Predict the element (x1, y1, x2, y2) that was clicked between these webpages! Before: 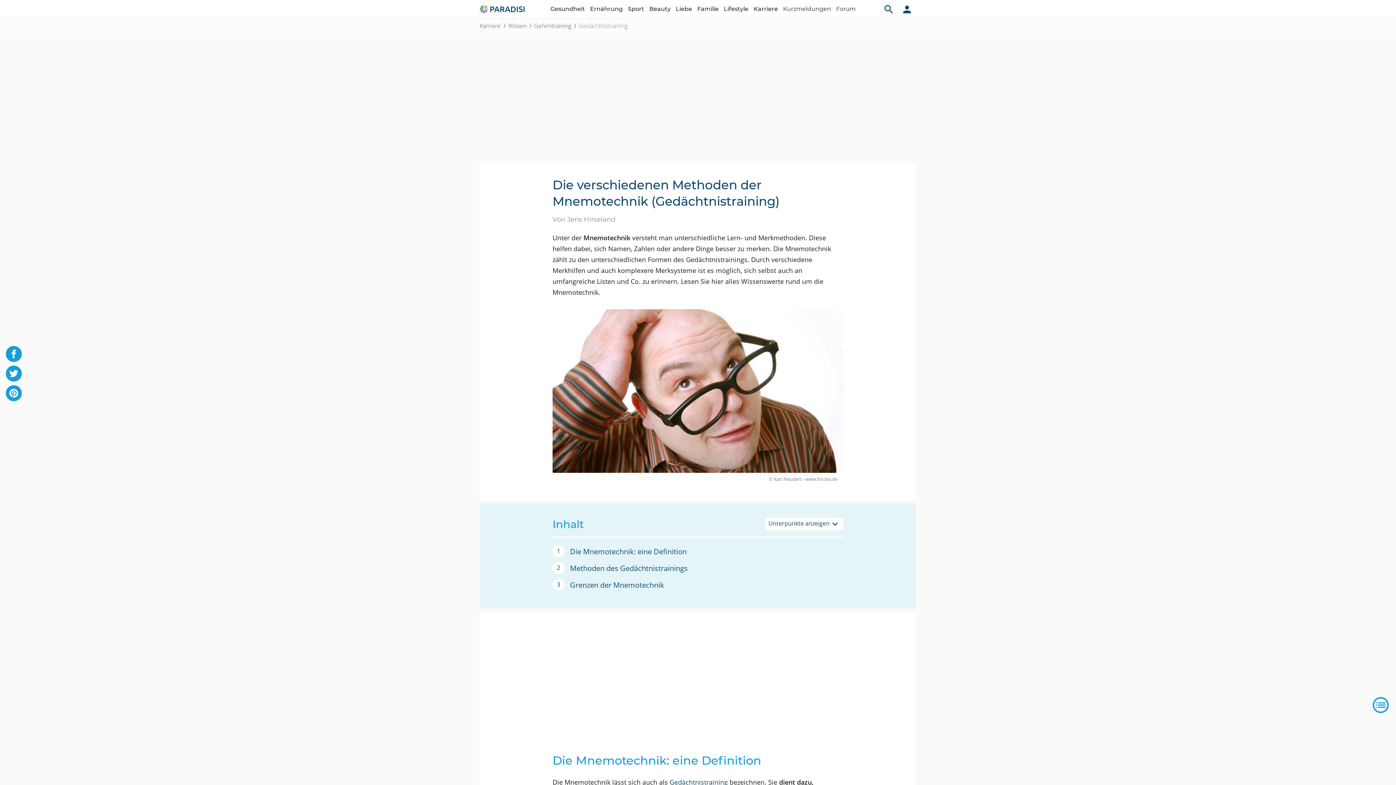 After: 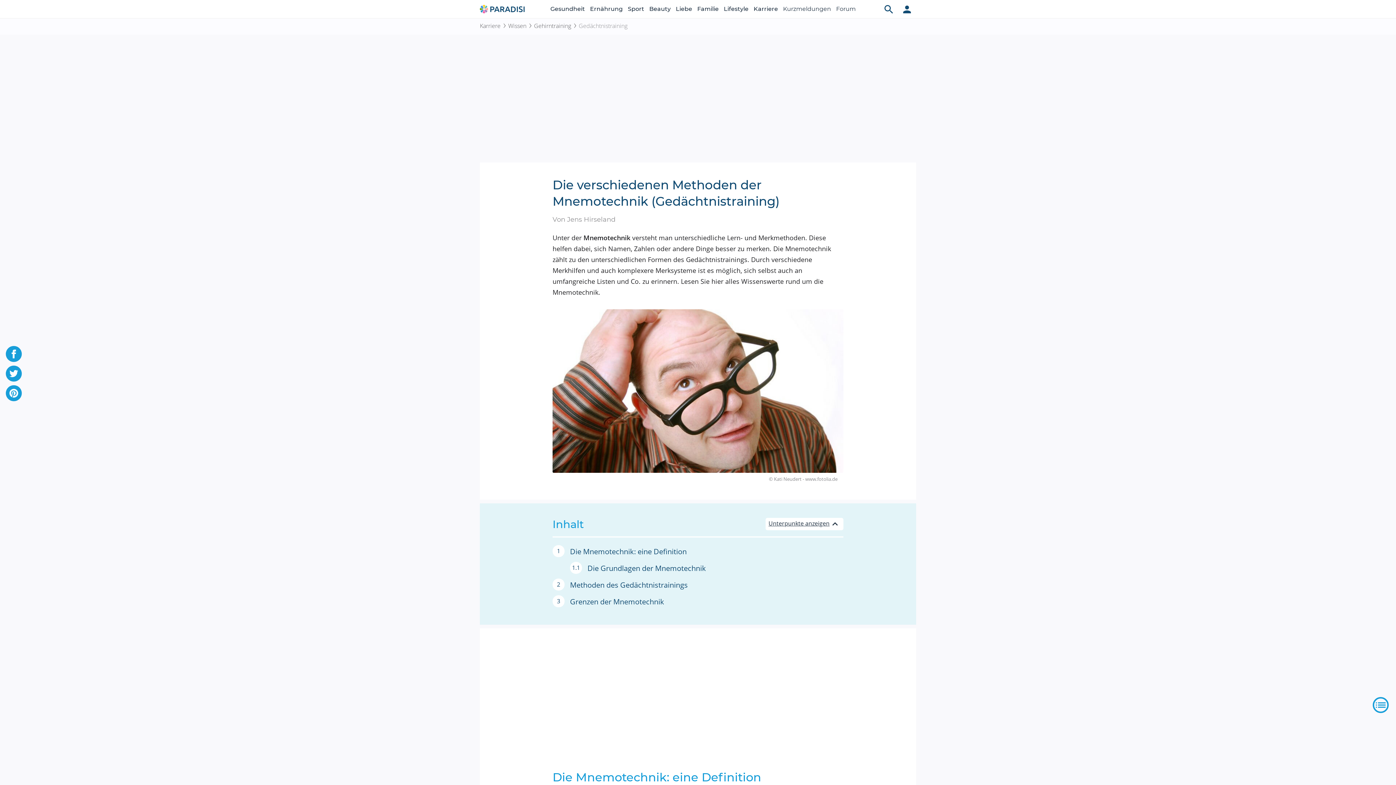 Action: bbox: (765, 518, 843, 530) label: Inhaltsverzeichnis mit Unterpunkten anzeigen